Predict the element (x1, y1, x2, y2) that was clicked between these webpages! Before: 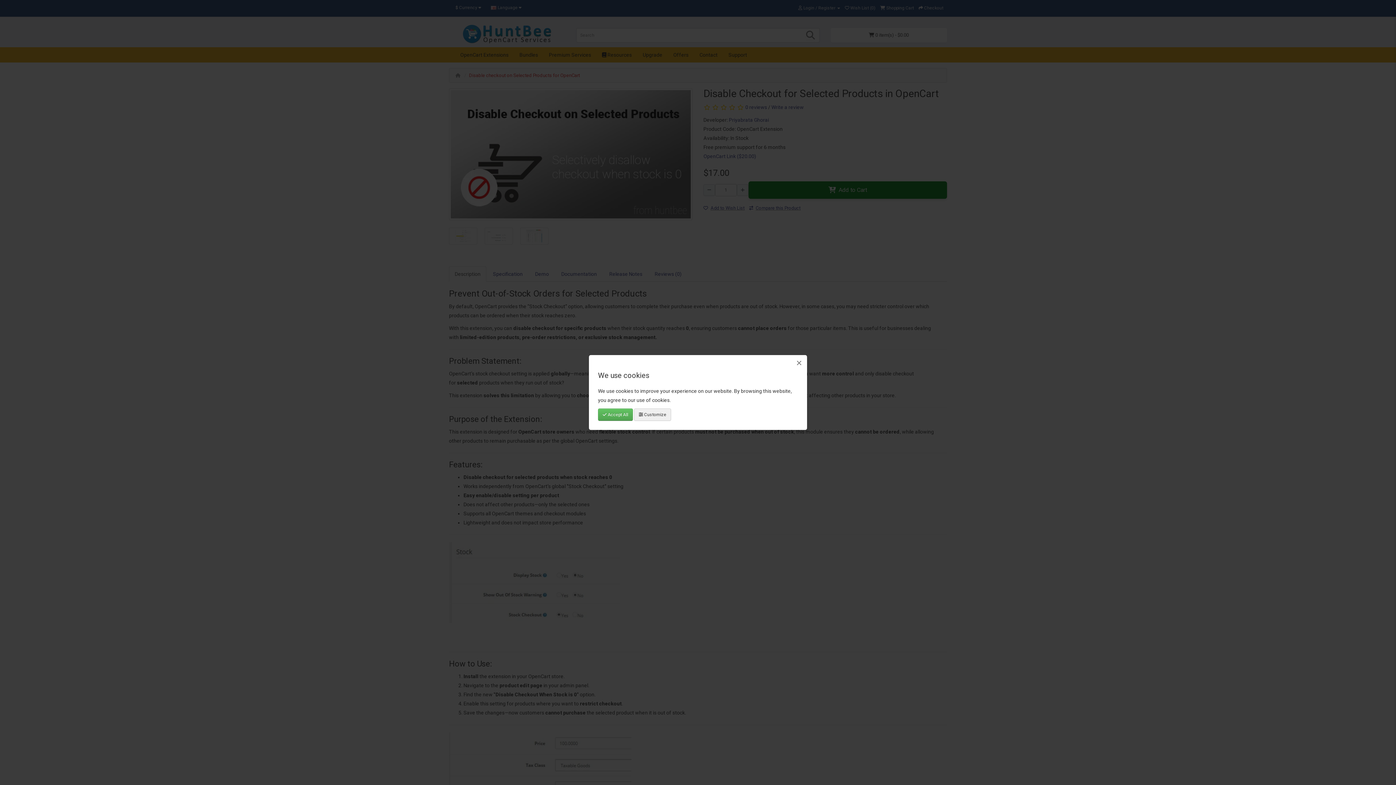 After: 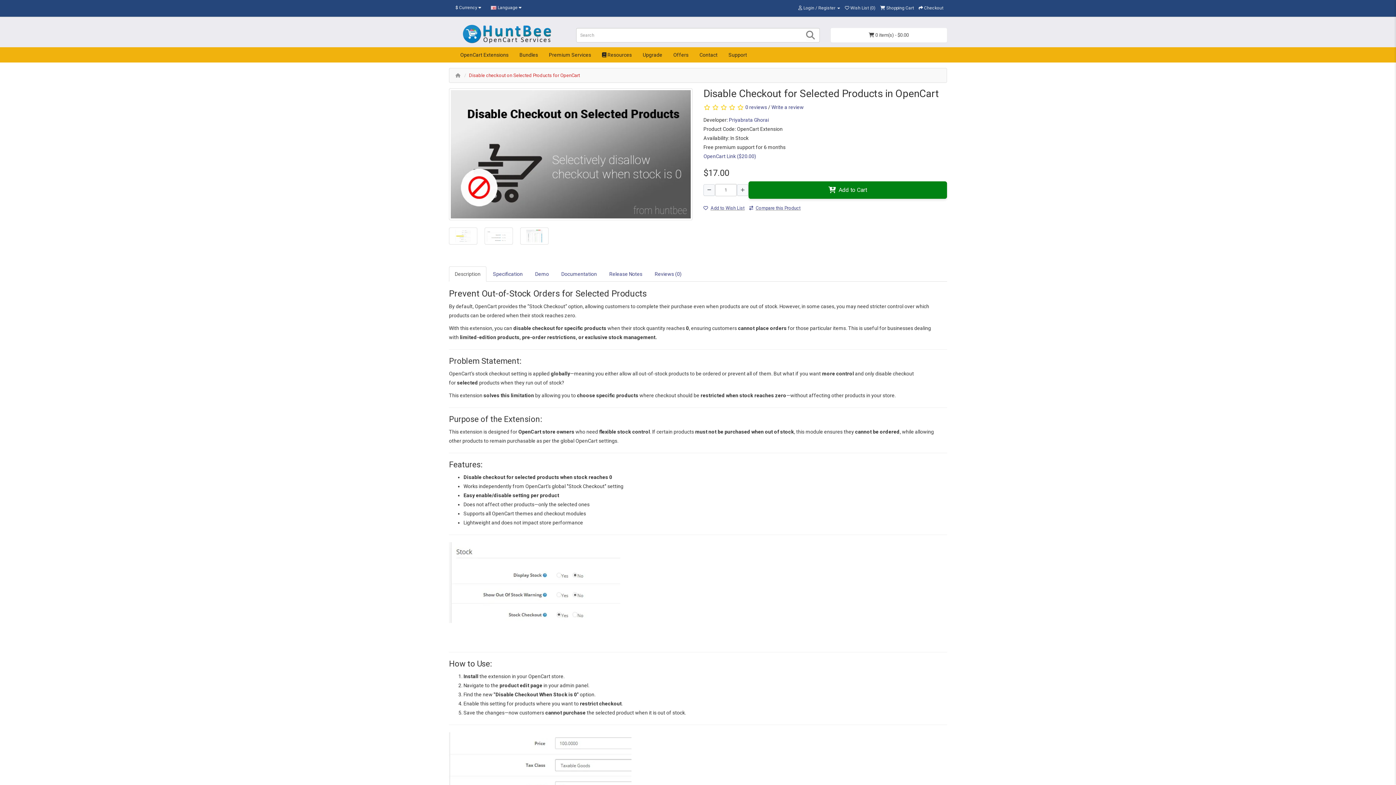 Action: bbox: (598, 408, 633, 421) label:  Accept All